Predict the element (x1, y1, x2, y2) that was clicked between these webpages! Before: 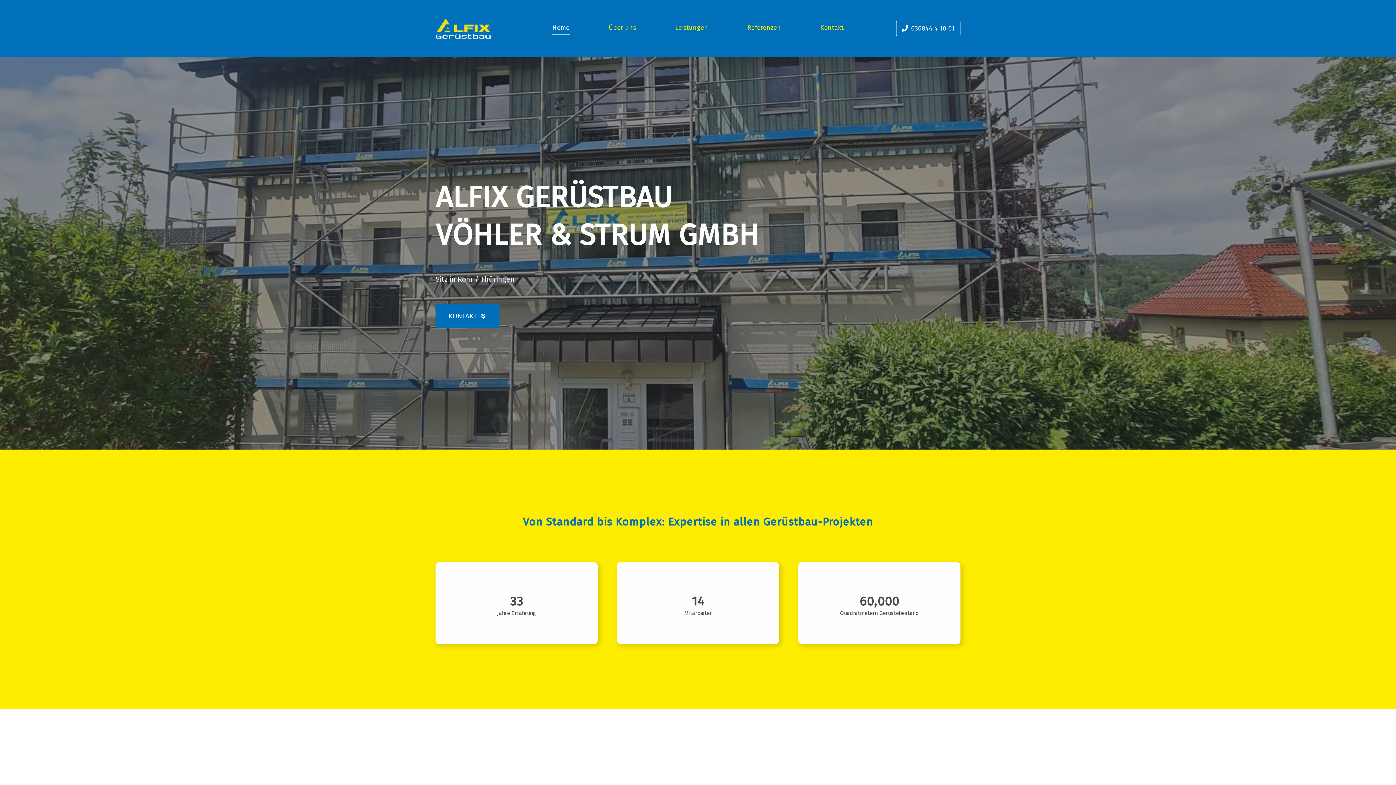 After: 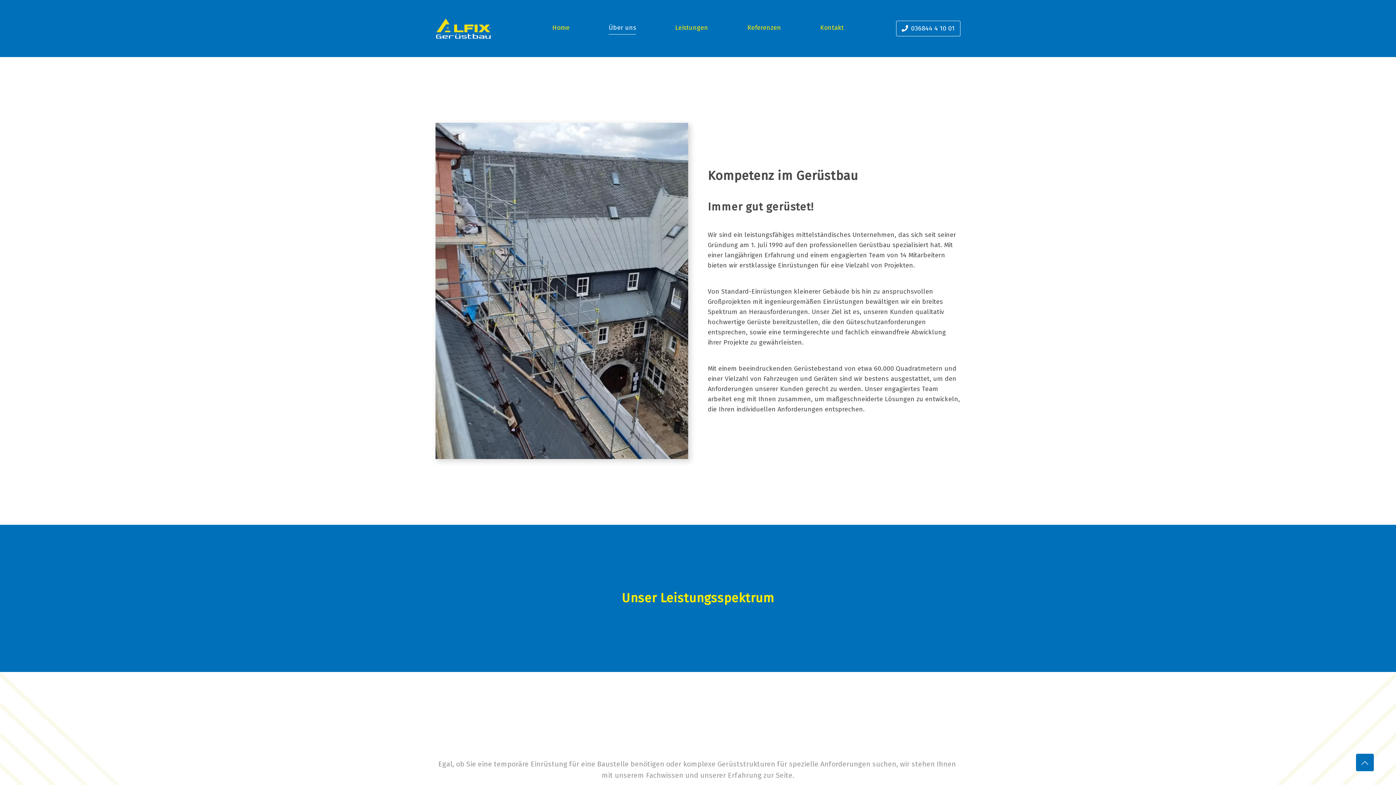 Action: bbox: (608, 22, 636, 33) label: Über uns